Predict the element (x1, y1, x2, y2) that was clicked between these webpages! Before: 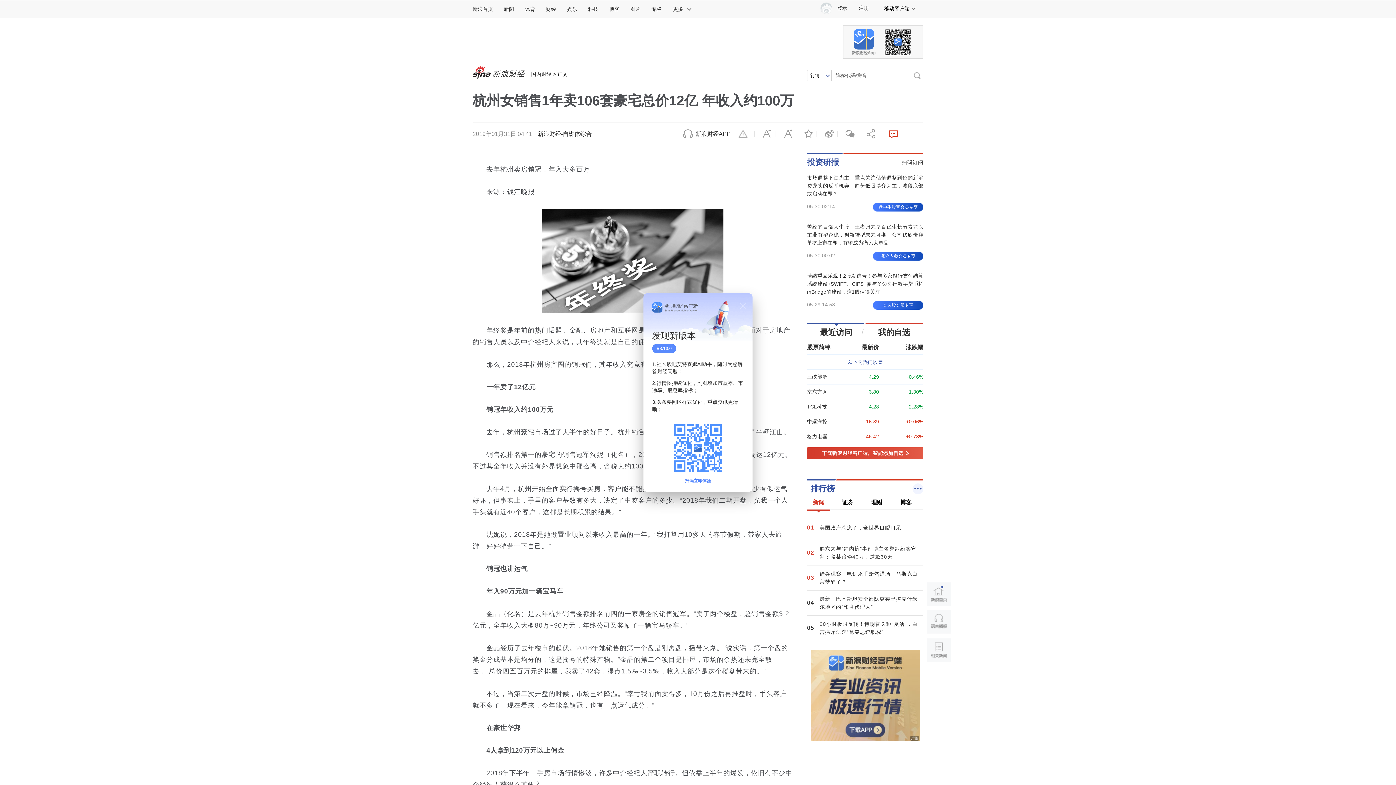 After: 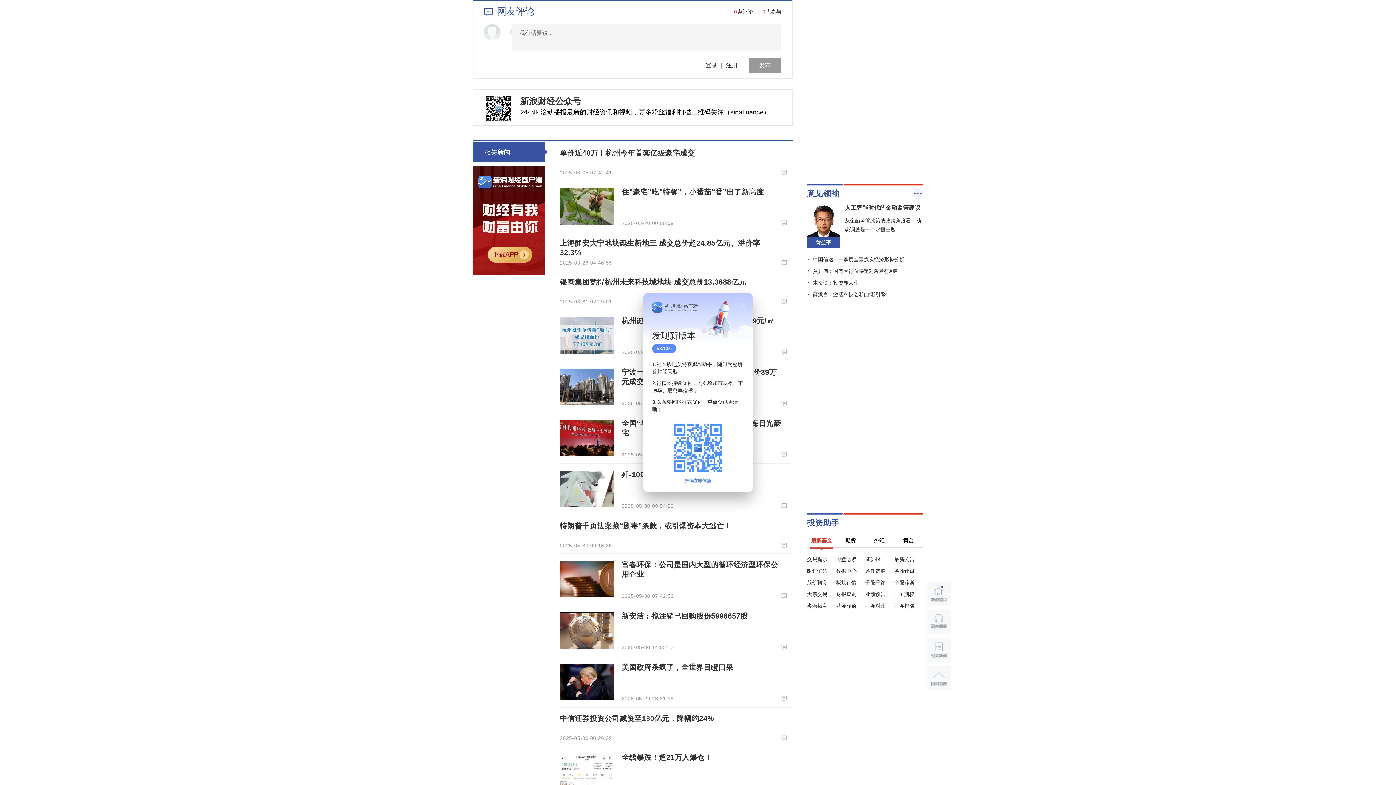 Action: bbox: (879, 128, 923, 139)